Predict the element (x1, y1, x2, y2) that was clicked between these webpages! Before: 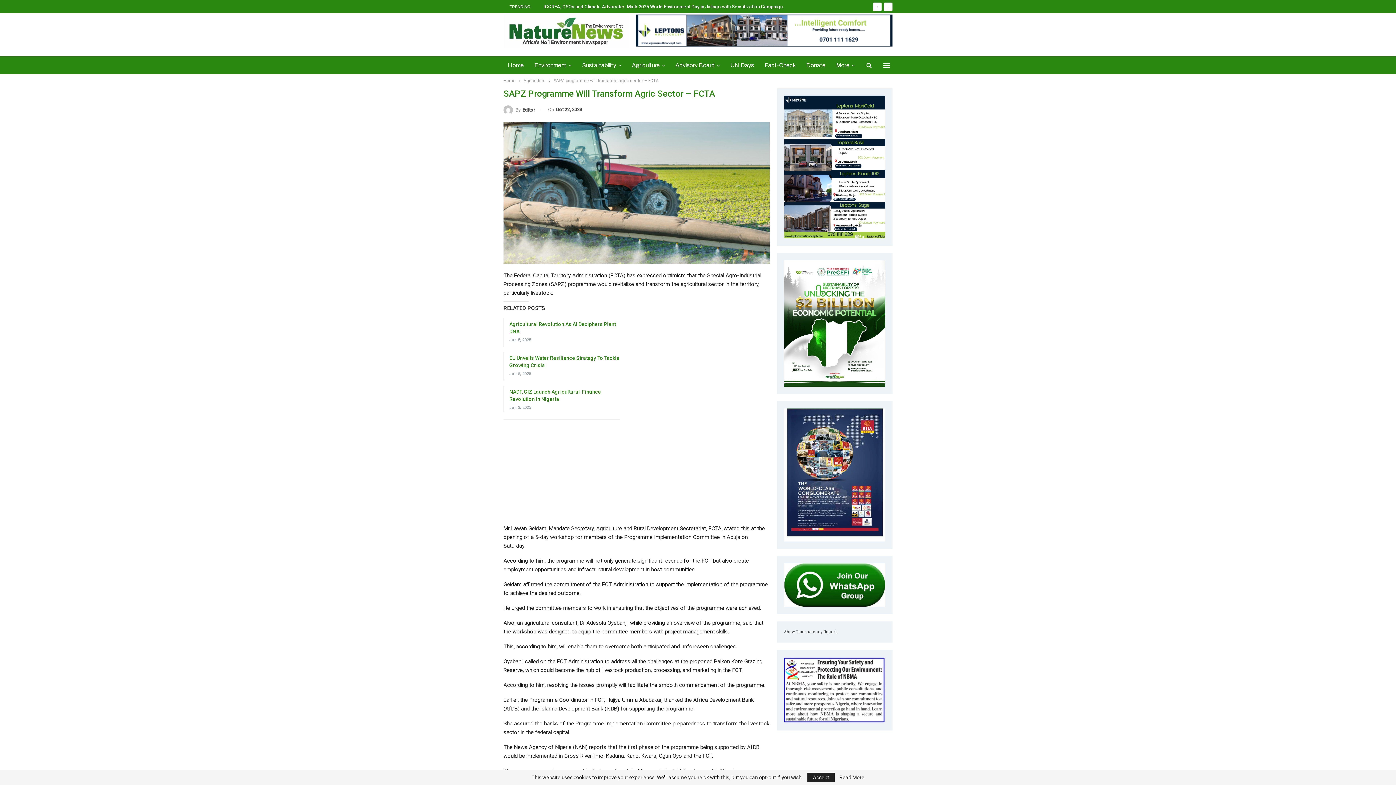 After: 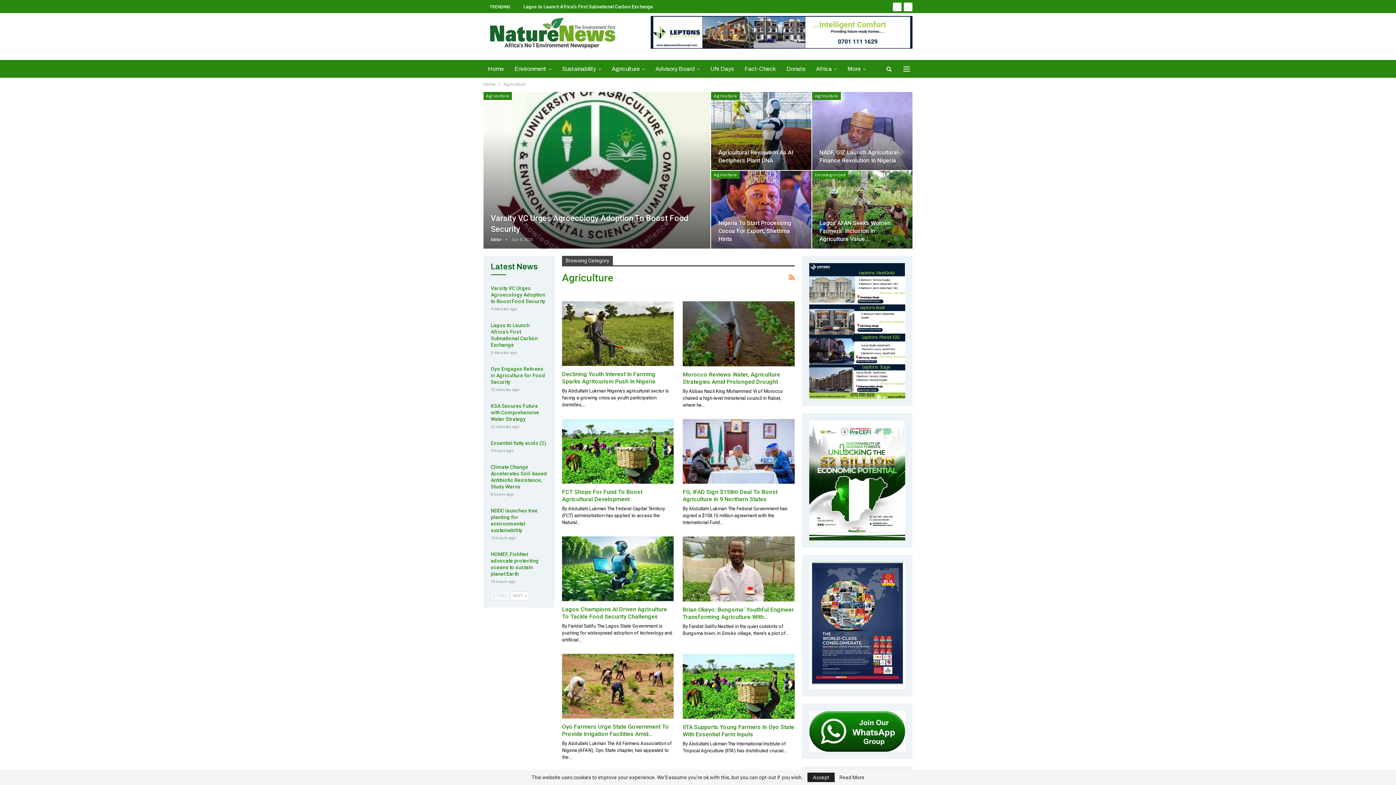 Action: bbox: (627, 56, 669, 74) label: Agriculture